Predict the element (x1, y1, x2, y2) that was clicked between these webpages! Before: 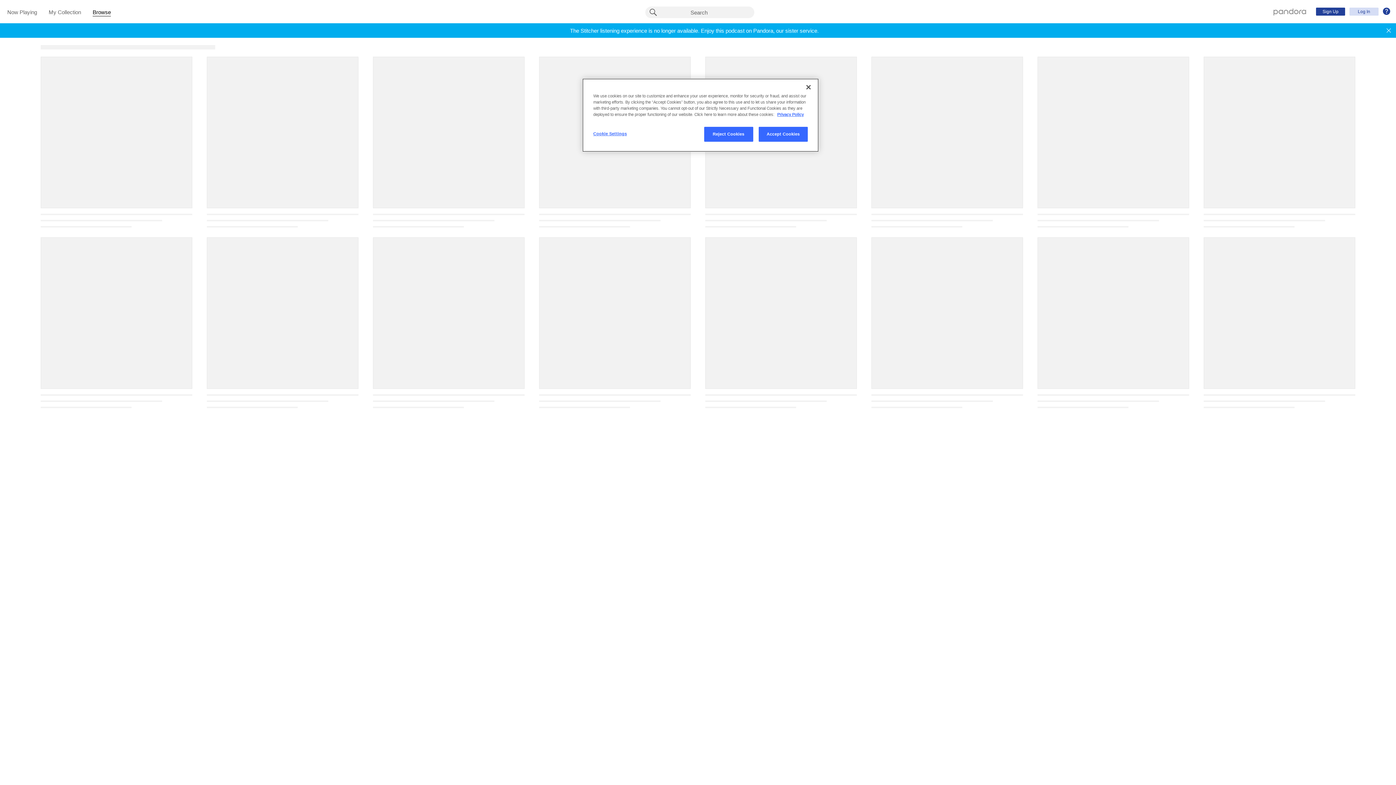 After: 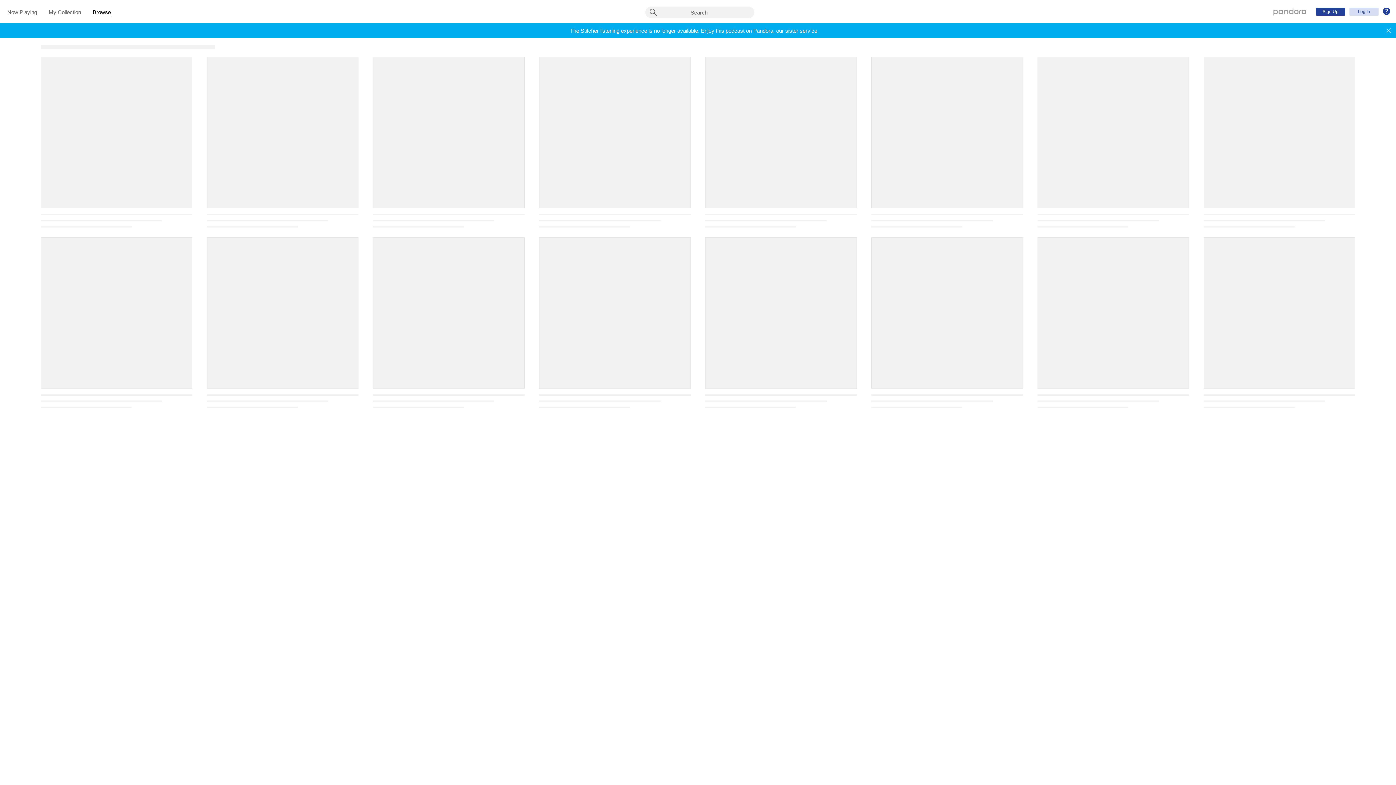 Action: bbox: (758, 126, 808, 141) label: Accept Cookies